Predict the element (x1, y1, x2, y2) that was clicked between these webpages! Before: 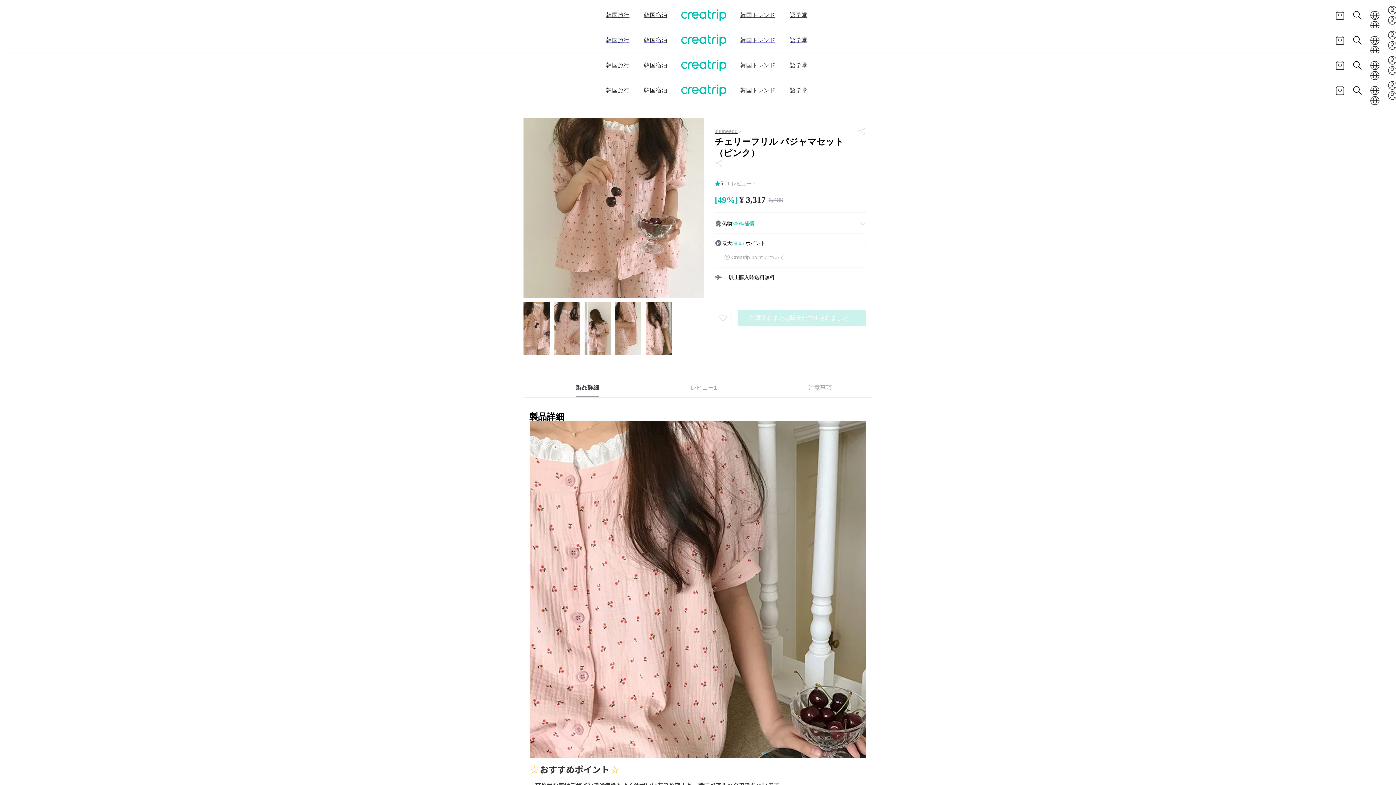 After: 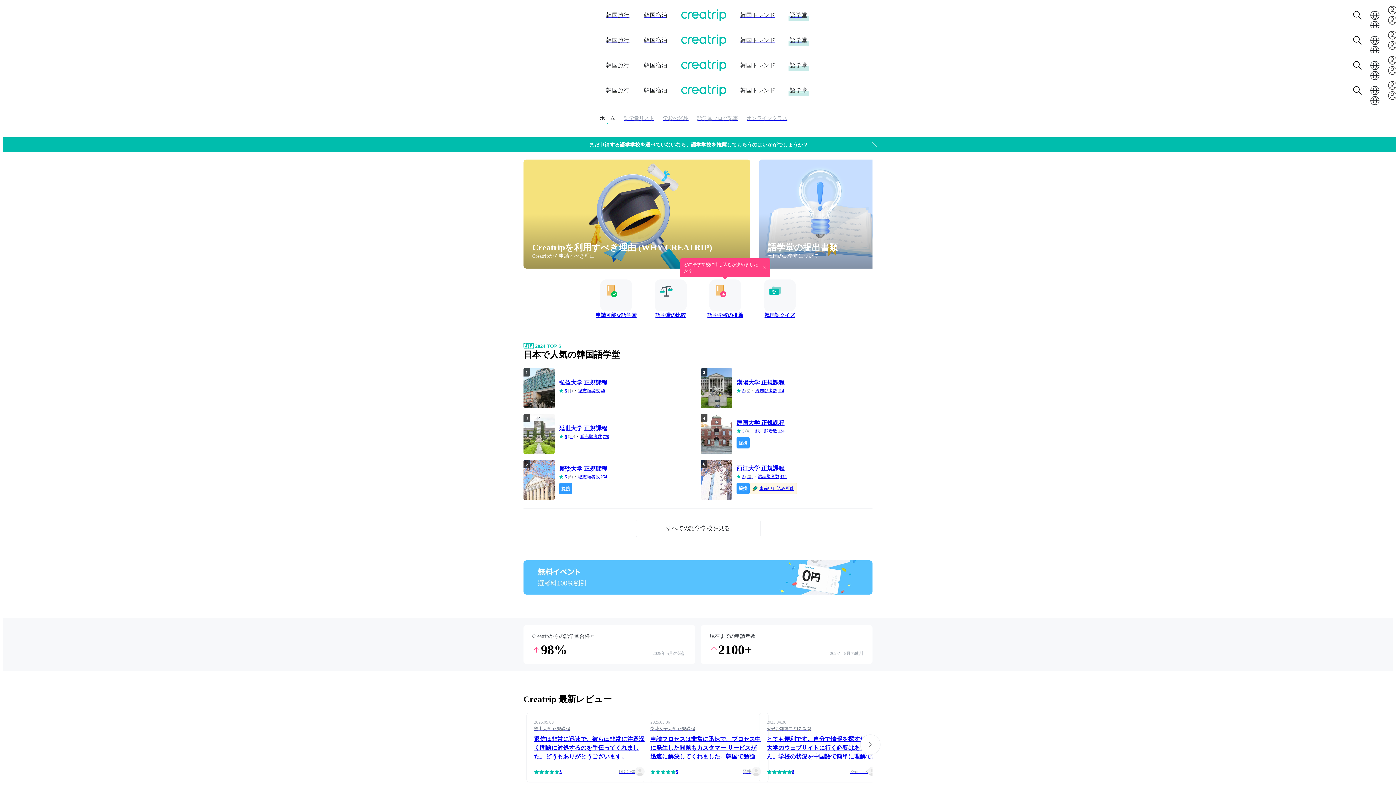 Action: bbox: (790, 61, 807, 69) label: 語学堂